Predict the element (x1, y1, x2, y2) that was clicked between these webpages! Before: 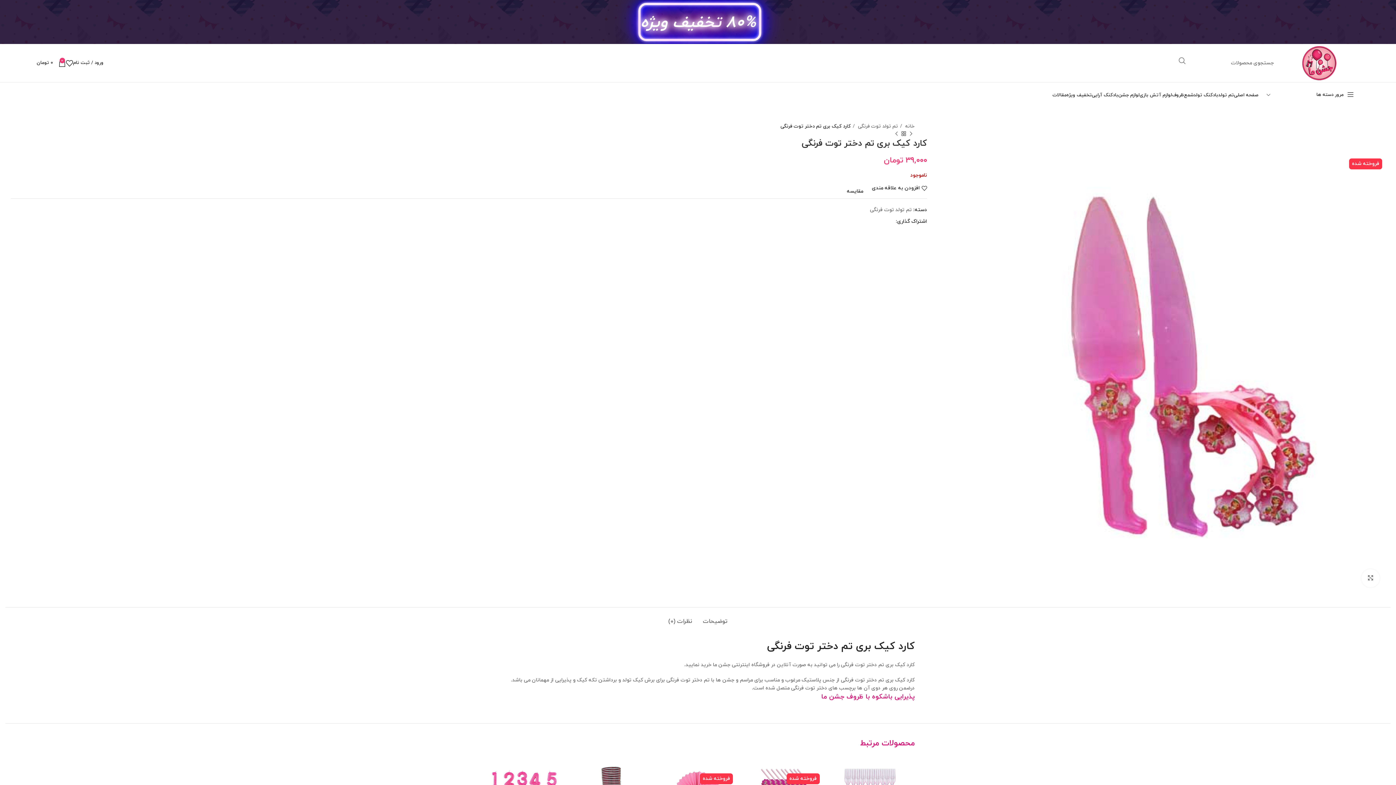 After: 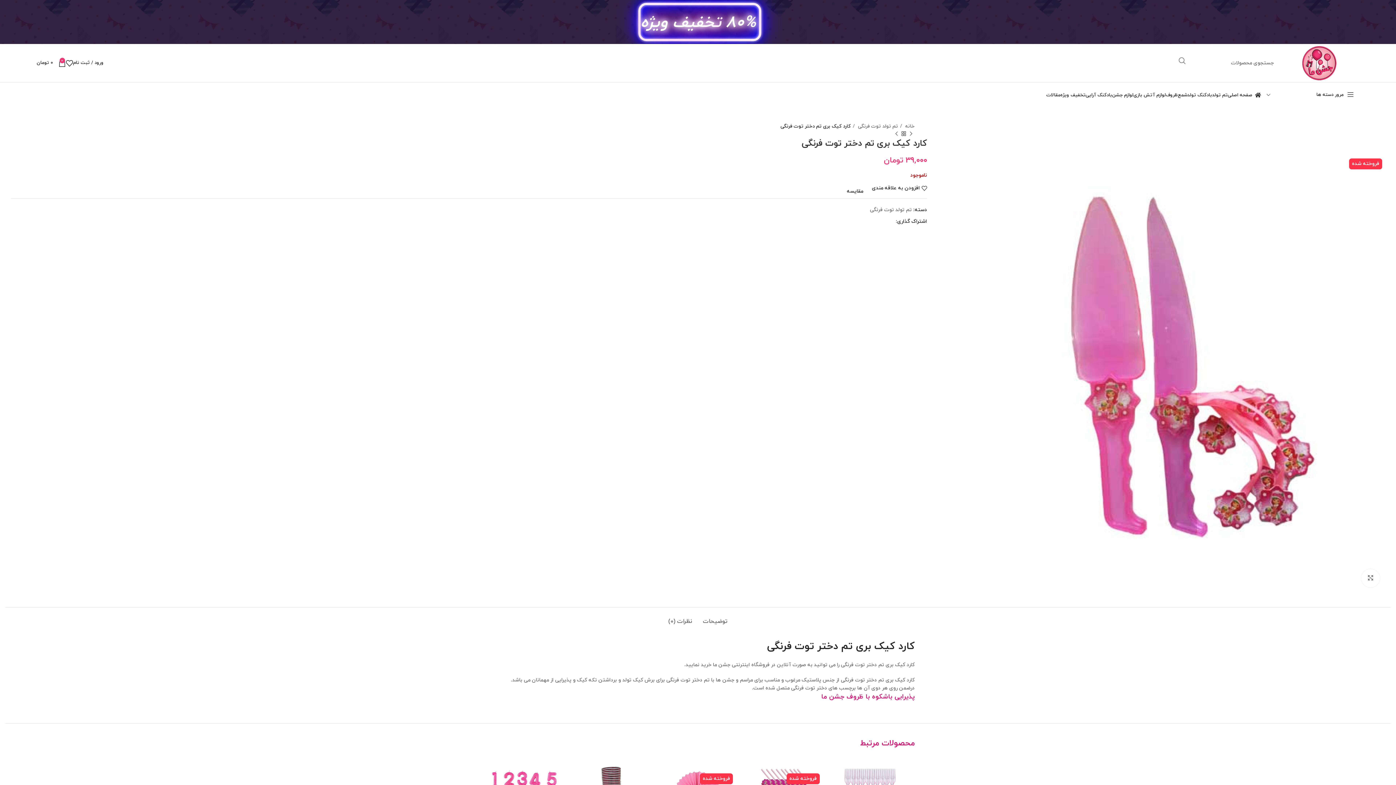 Action: label: لینک  شبکه اجتماعی فیس بوک bbox: (889, 219, 894, 223)